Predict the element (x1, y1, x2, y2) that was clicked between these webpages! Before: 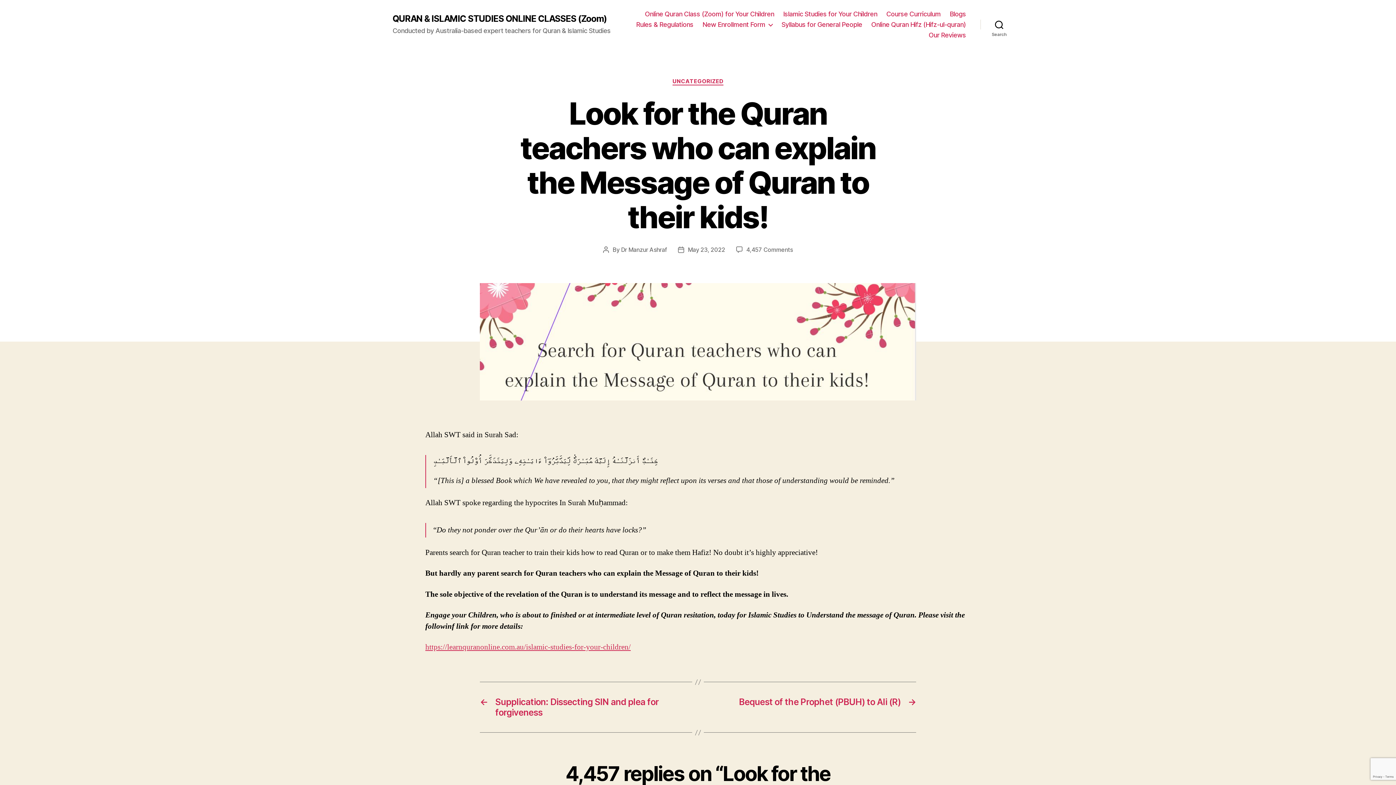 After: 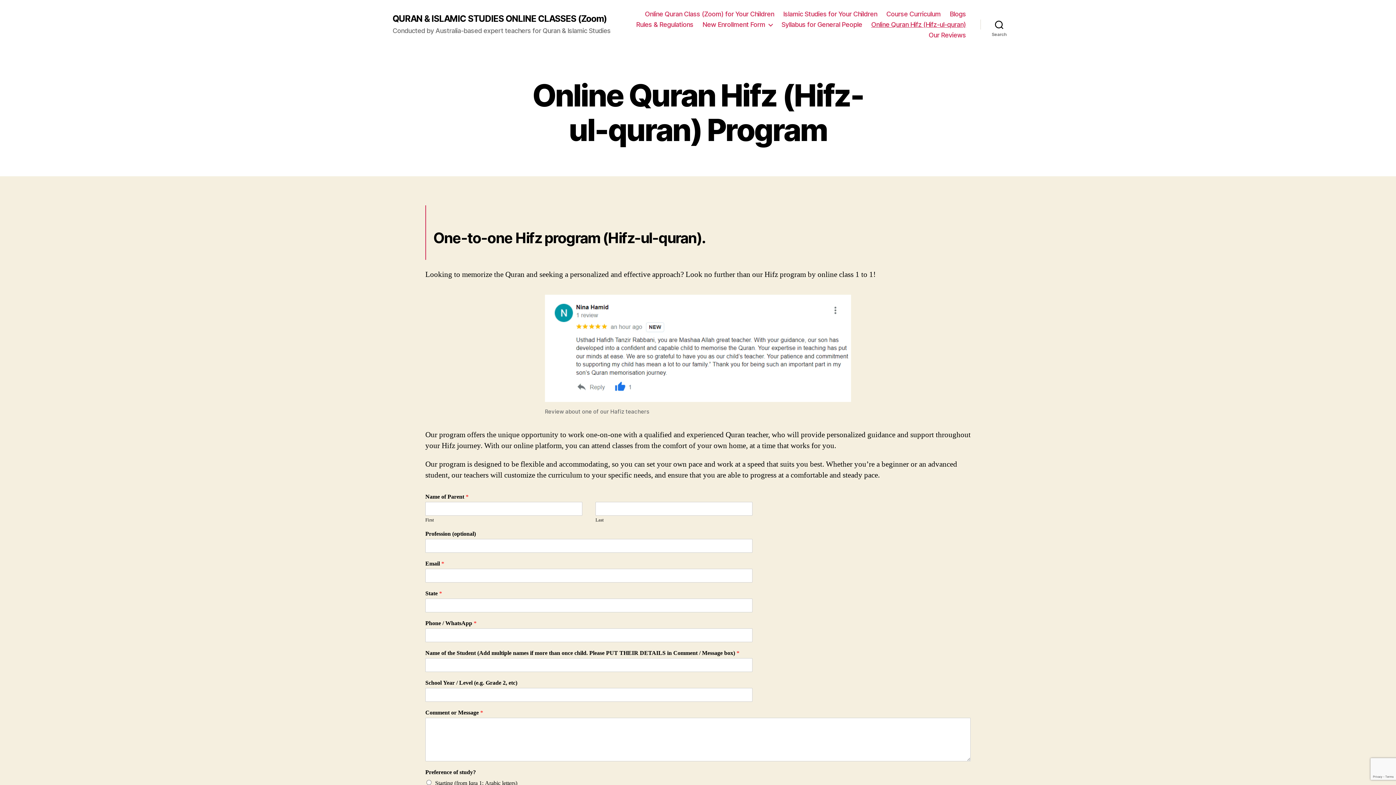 Action: label: Online Quran Hifz (Hifz-ul-quran) bbox: (871, 20, 966, 28)